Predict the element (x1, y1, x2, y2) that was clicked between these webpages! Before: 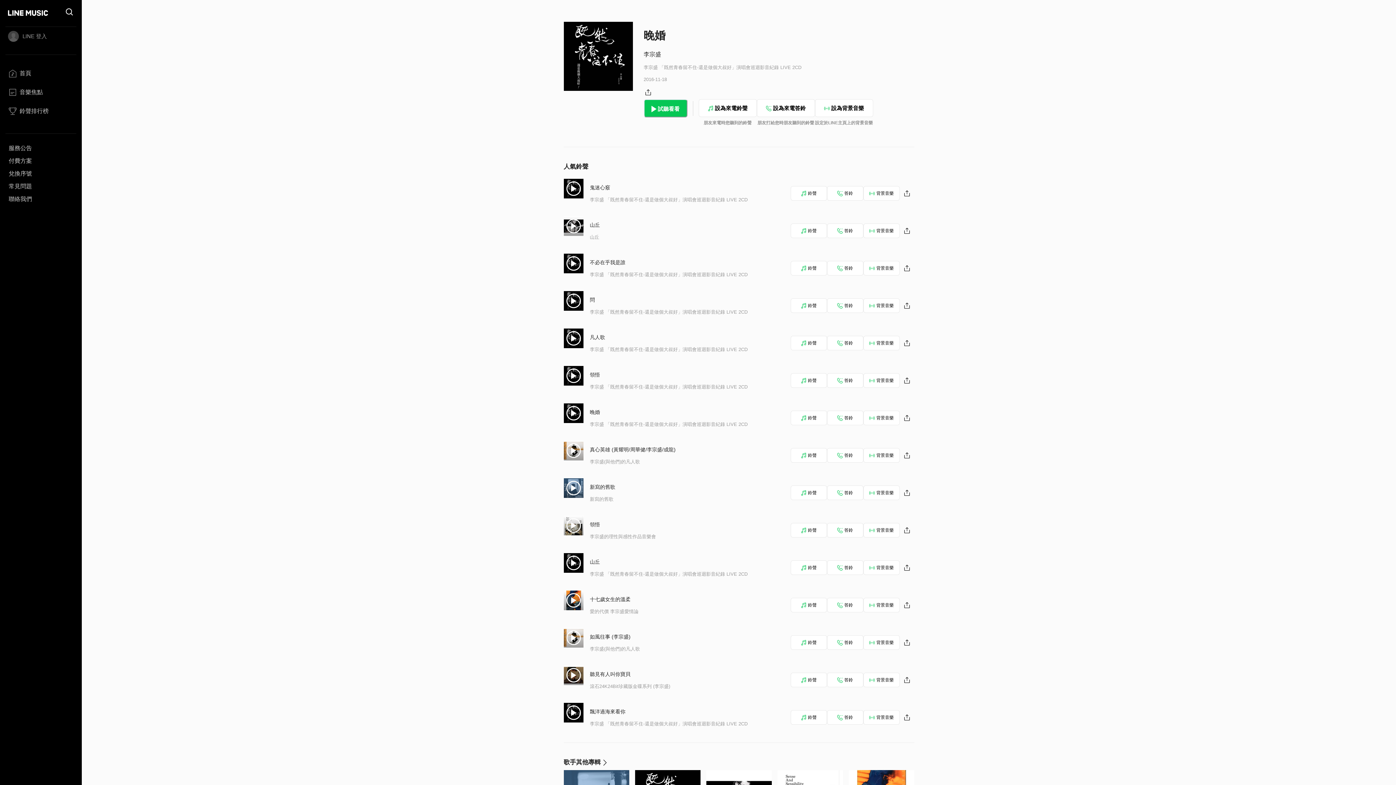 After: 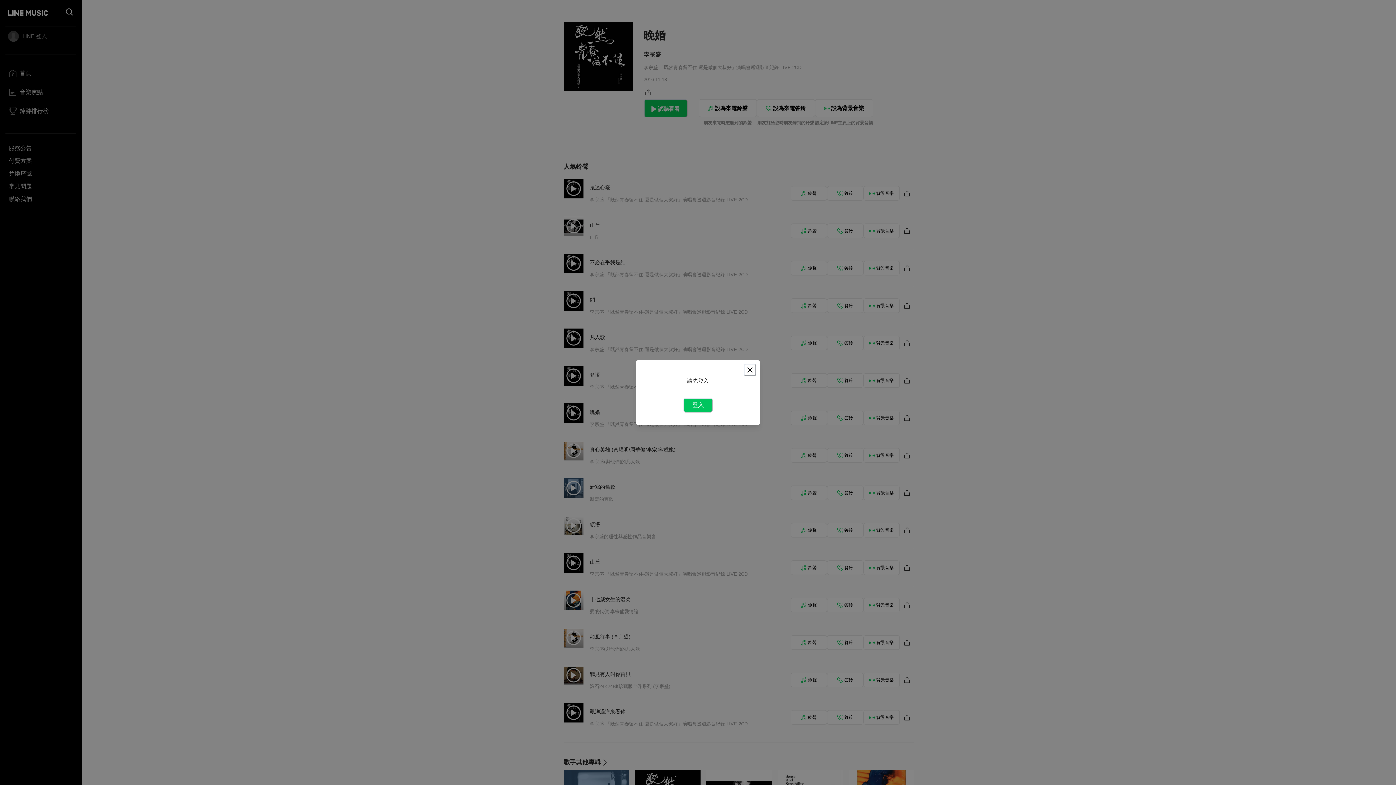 Action: bbox: (790, 673, 827, 687) label: 鈴聲